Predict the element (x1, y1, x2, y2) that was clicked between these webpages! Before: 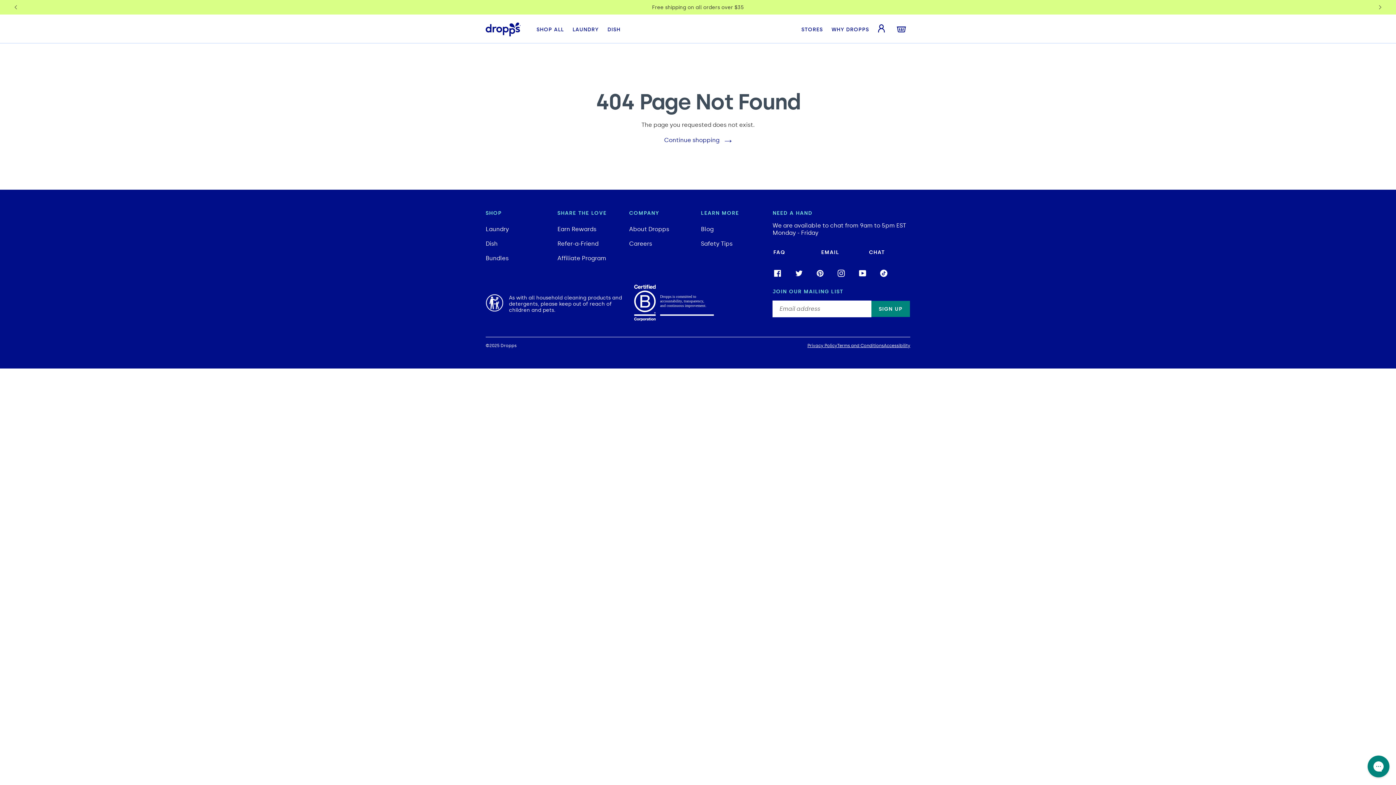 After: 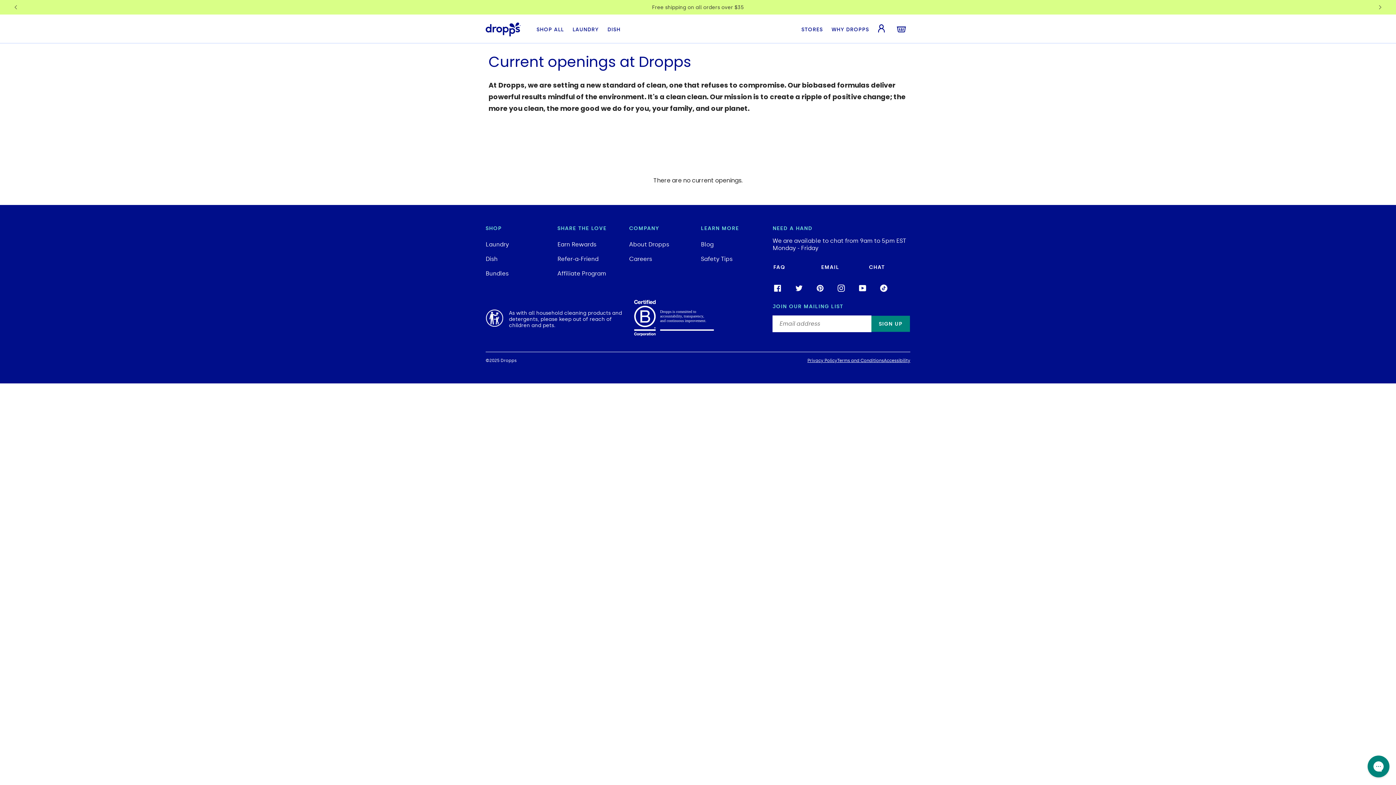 Action: label: Careers bbox: (629, 236, 652, 251)